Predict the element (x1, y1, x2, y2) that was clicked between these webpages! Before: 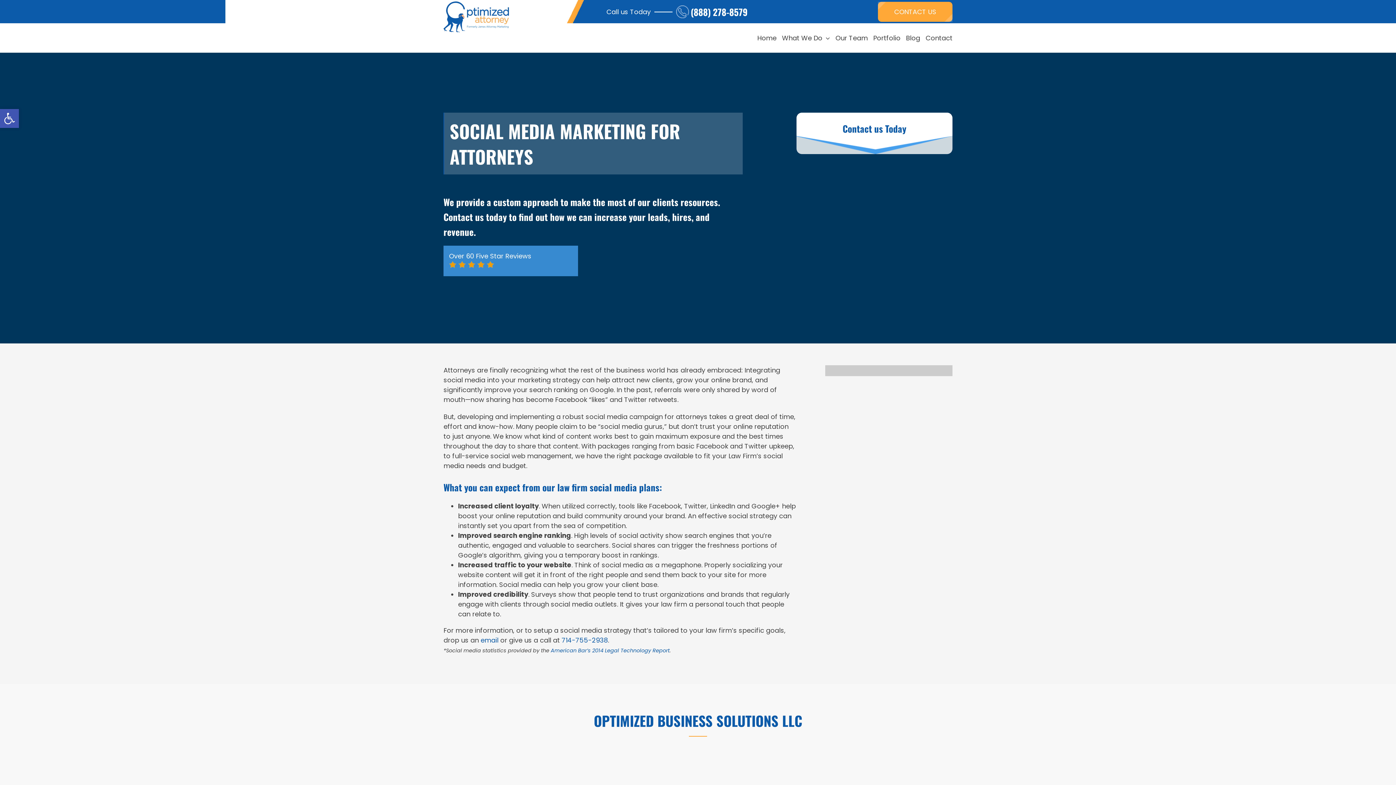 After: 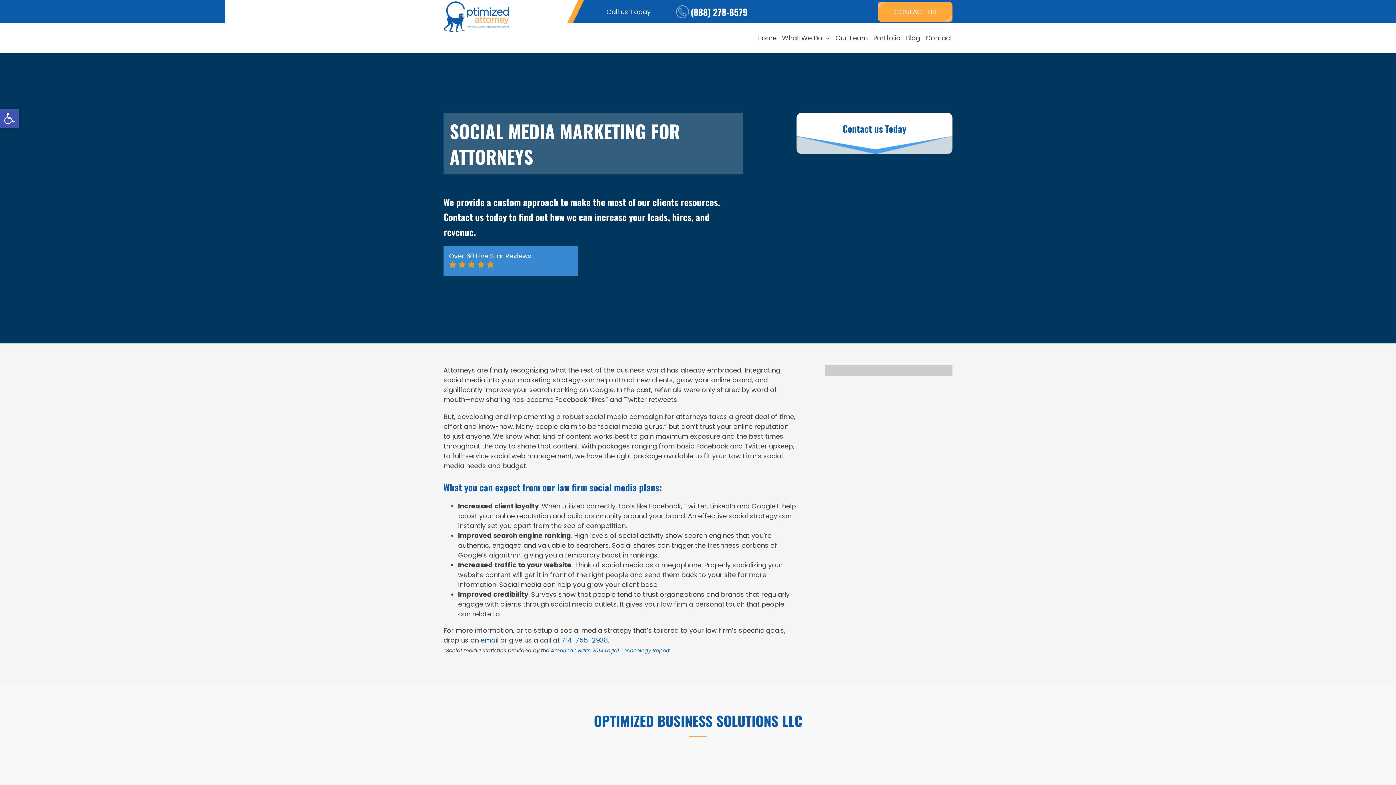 Action: bbox: (480, 636, 498, 645) label: email